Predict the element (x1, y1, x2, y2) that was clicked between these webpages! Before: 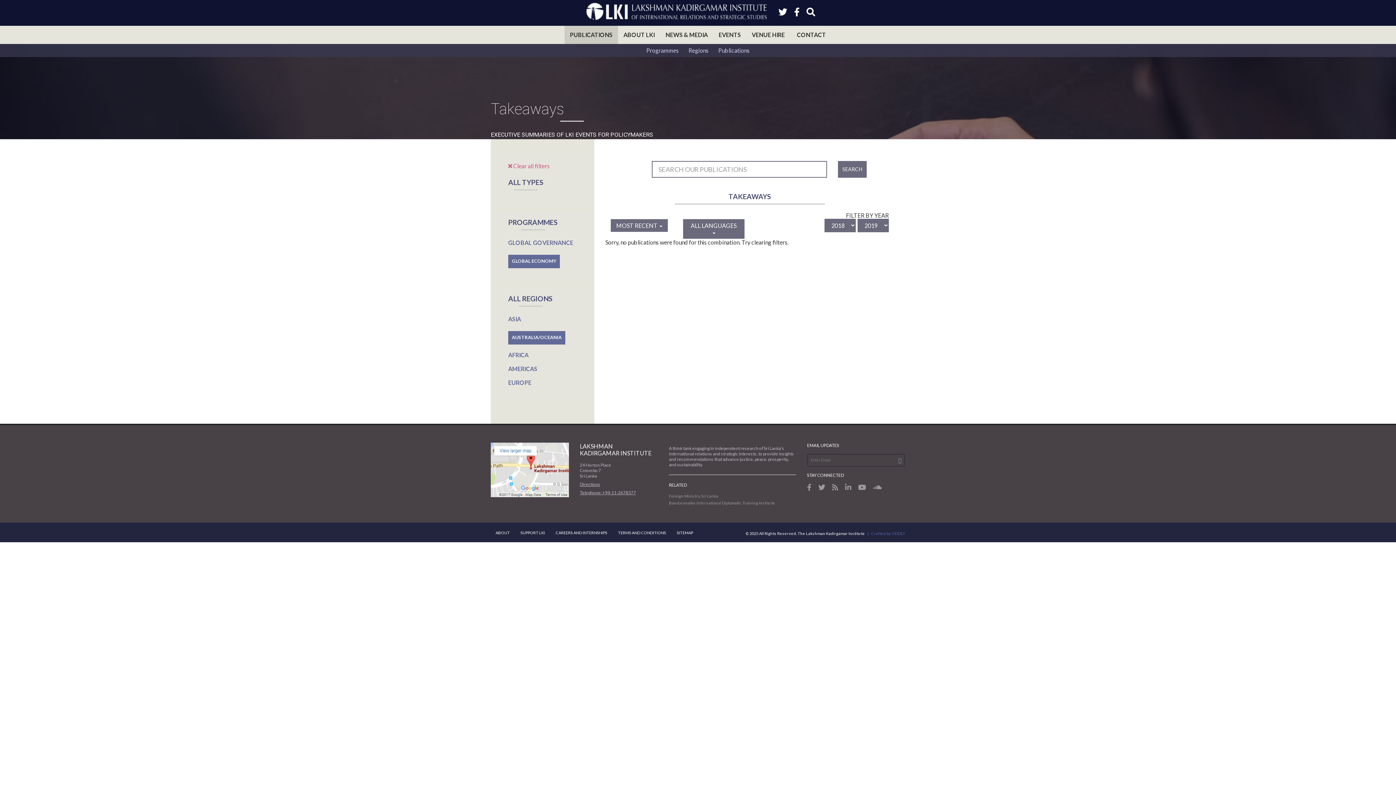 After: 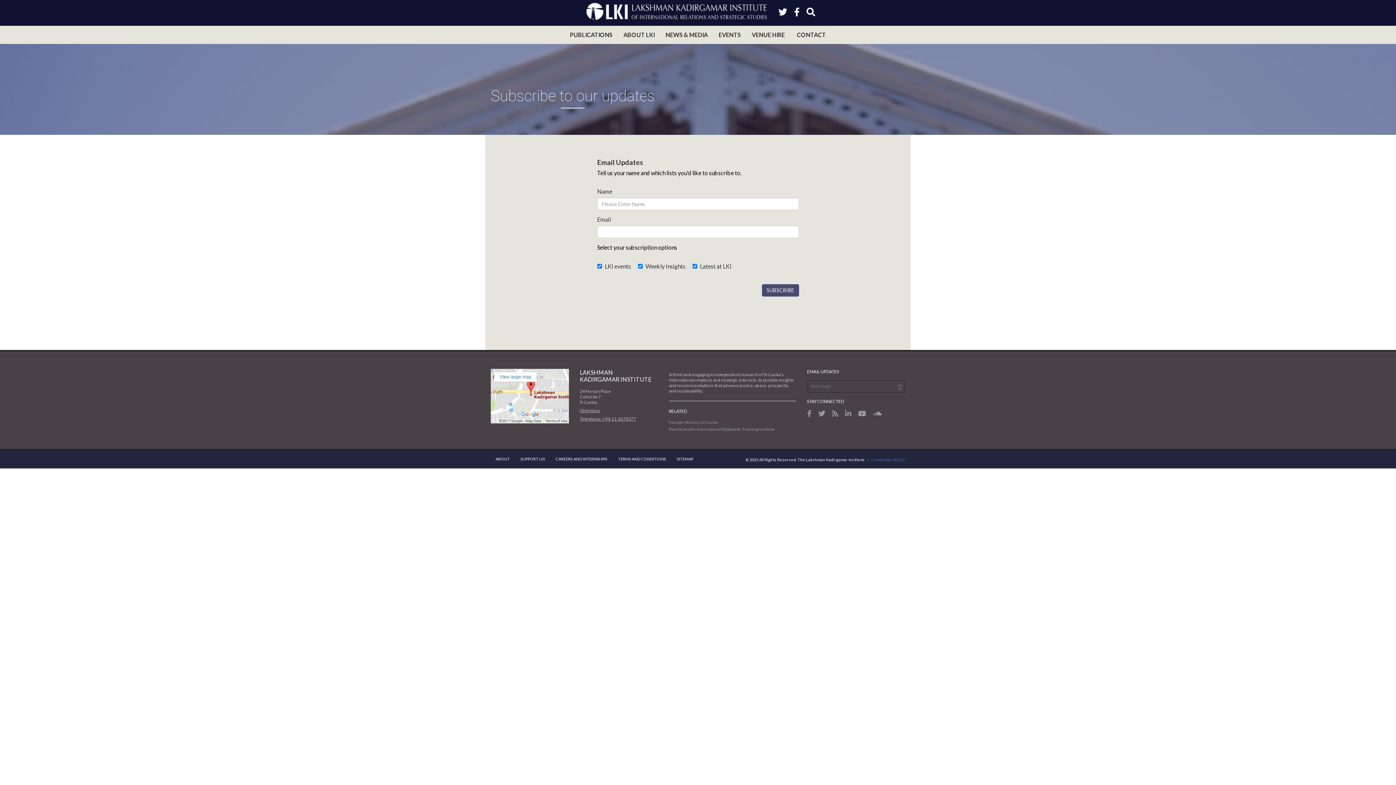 Action: bbox: (896, 457, 903, 463)